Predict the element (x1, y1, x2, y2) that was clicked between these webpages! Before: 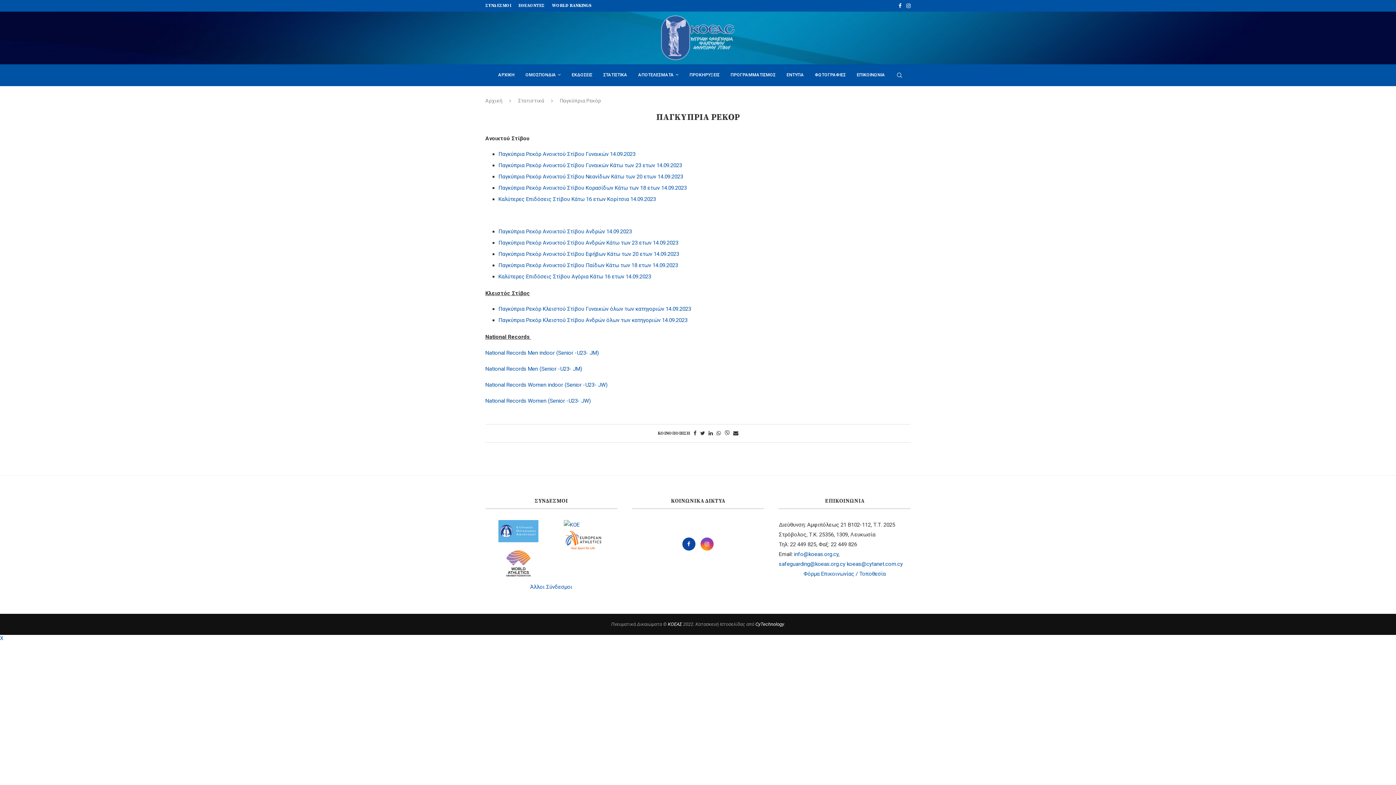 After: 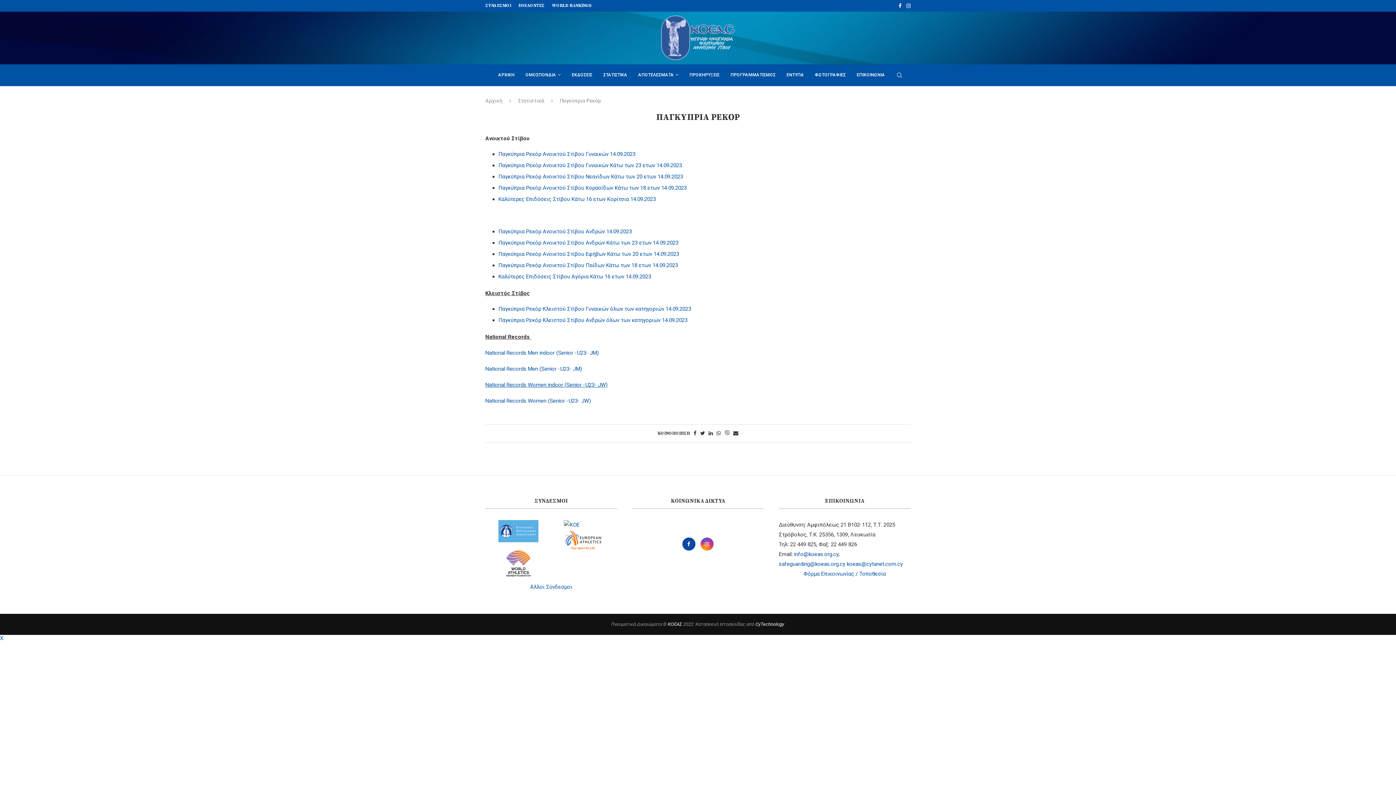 Action: label: National Records Women indoor (Senior -U23- JW) bbox: (485, 381, 607, 388)